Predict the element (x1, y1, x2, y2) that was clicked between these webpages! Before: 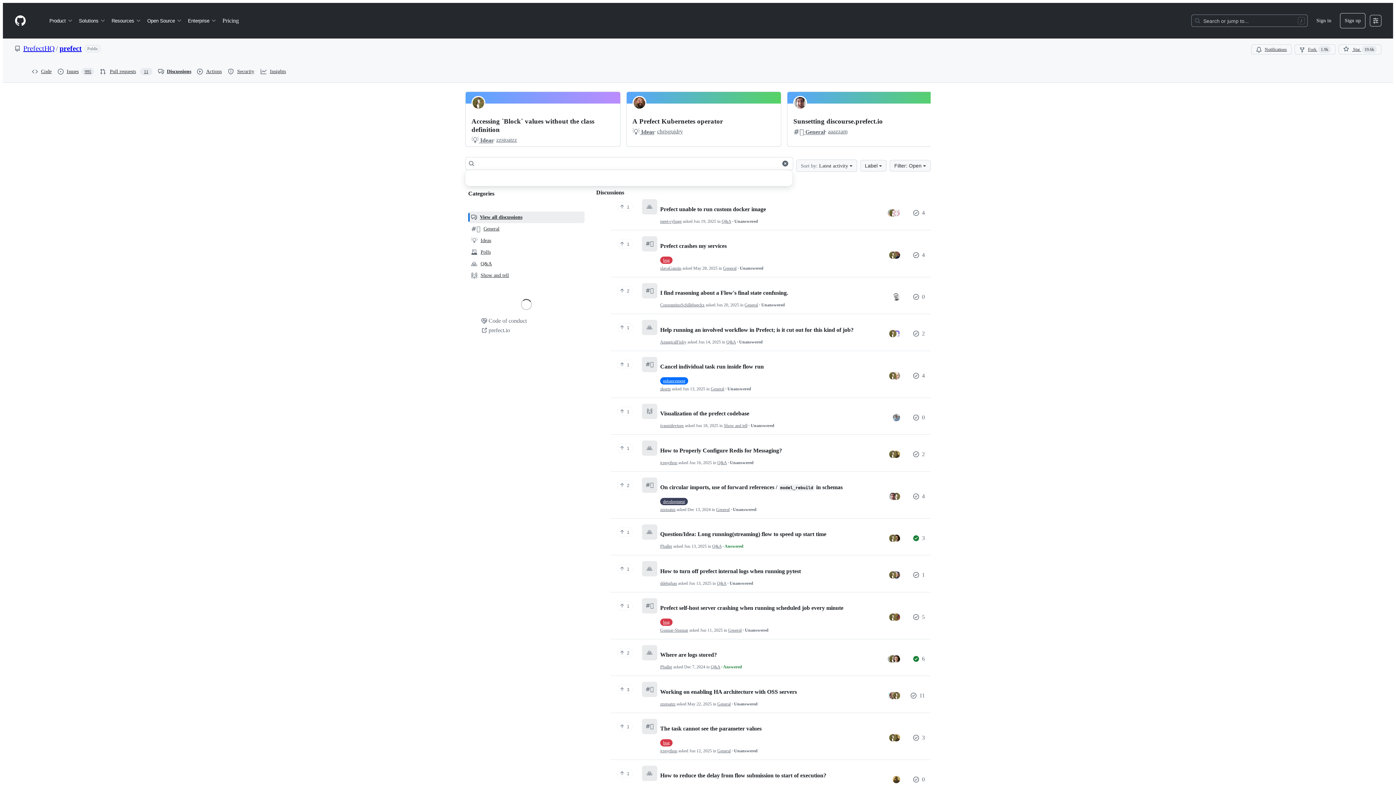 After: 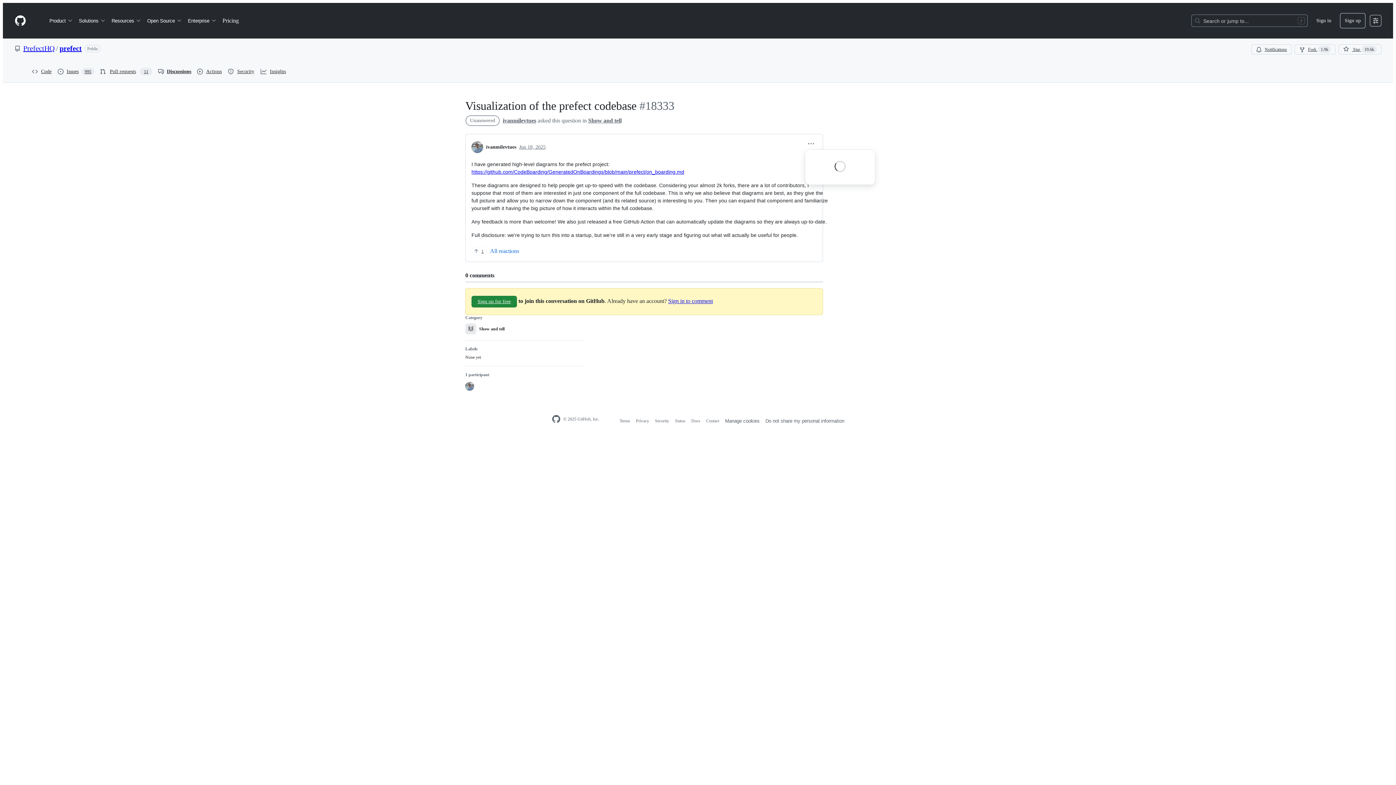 Action: label: Visualization of the prefect codebase bbox: (660, 410, 749, 417)